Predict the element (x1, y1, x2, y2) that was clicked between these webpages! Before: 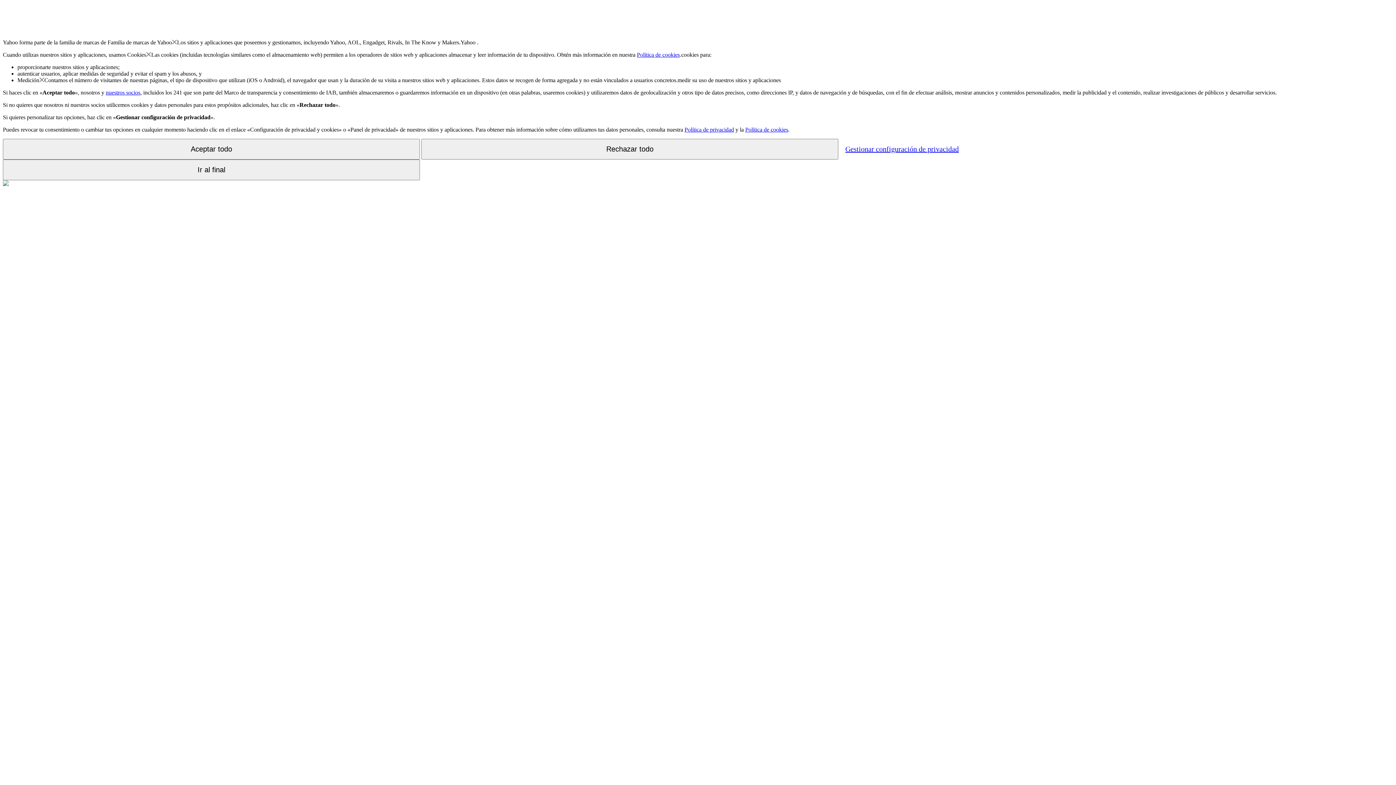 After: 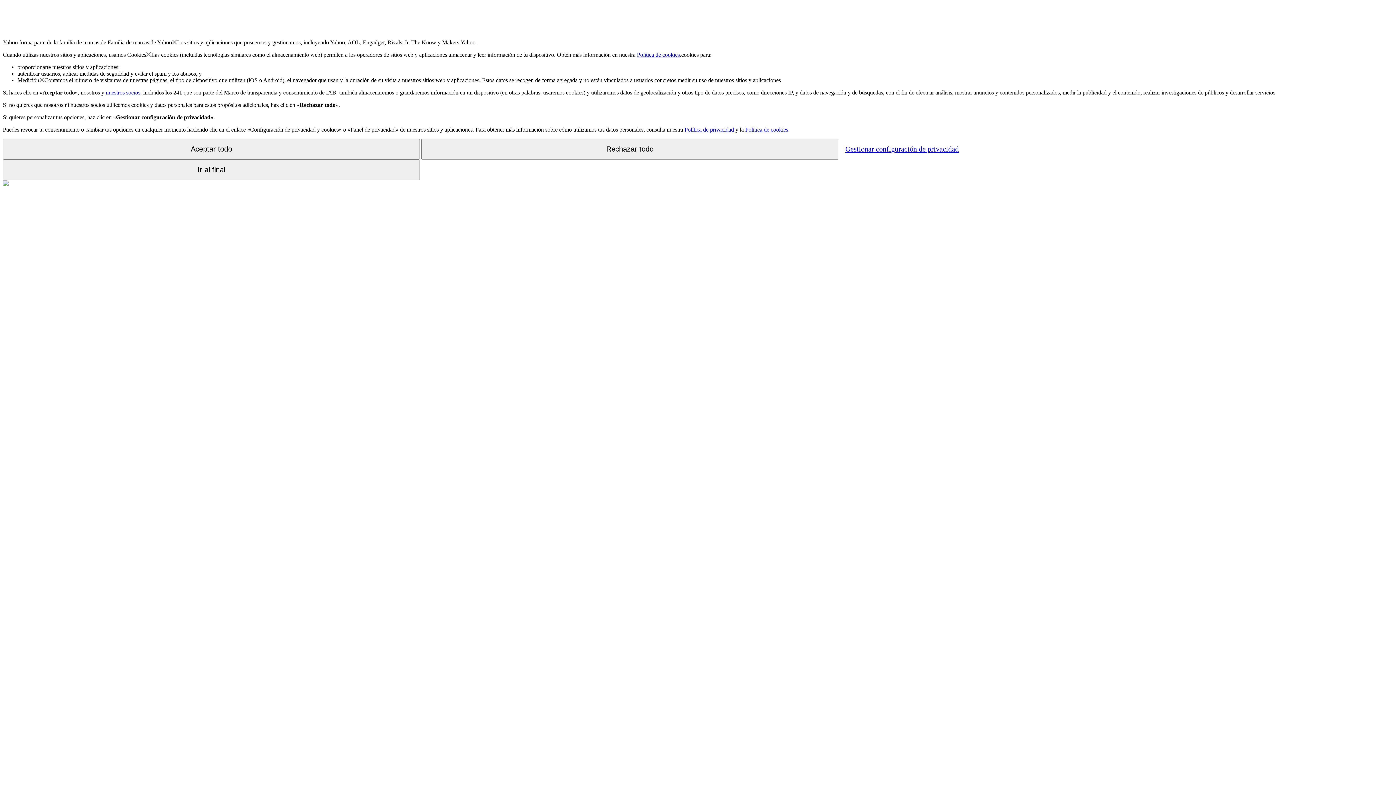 Action: bbox: (684, 126, 734, 132) label: Política de privacidad